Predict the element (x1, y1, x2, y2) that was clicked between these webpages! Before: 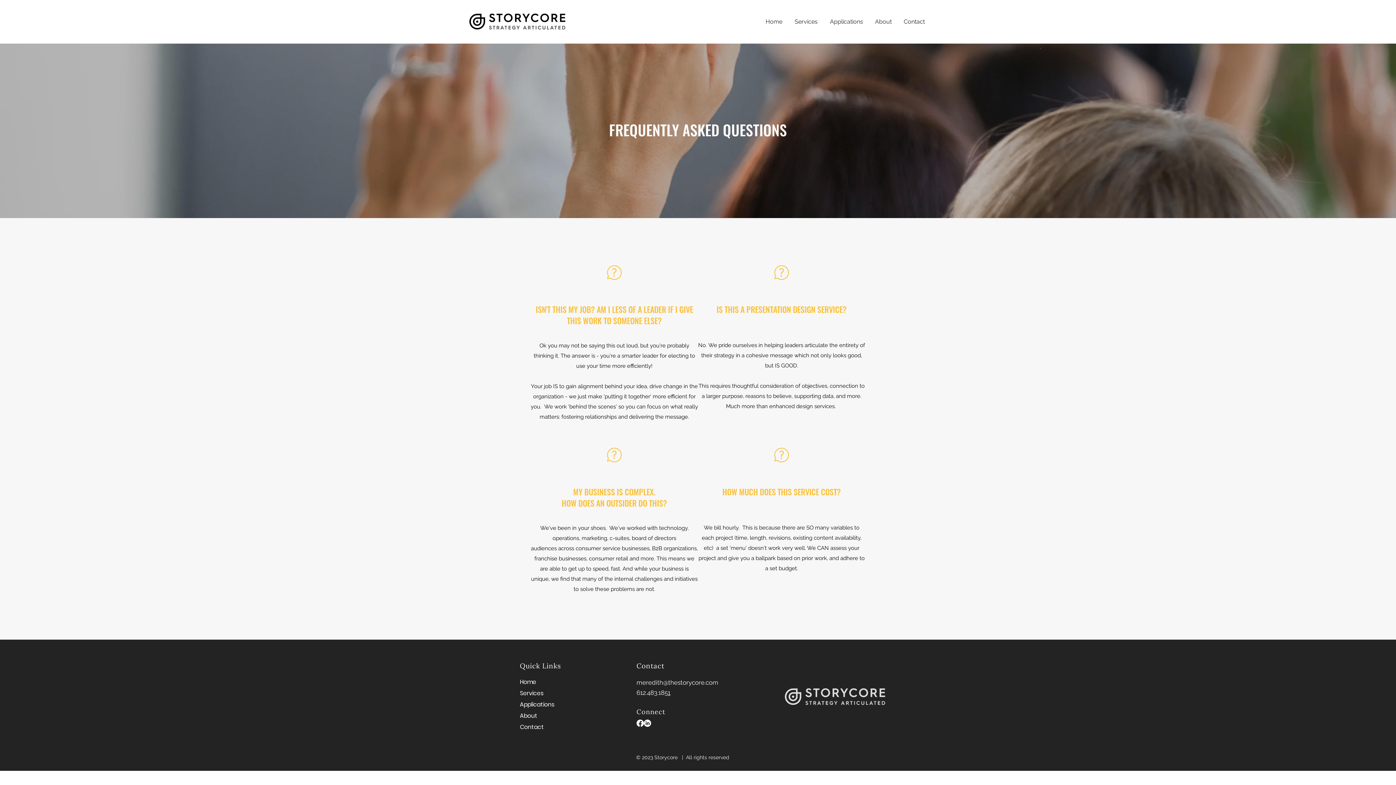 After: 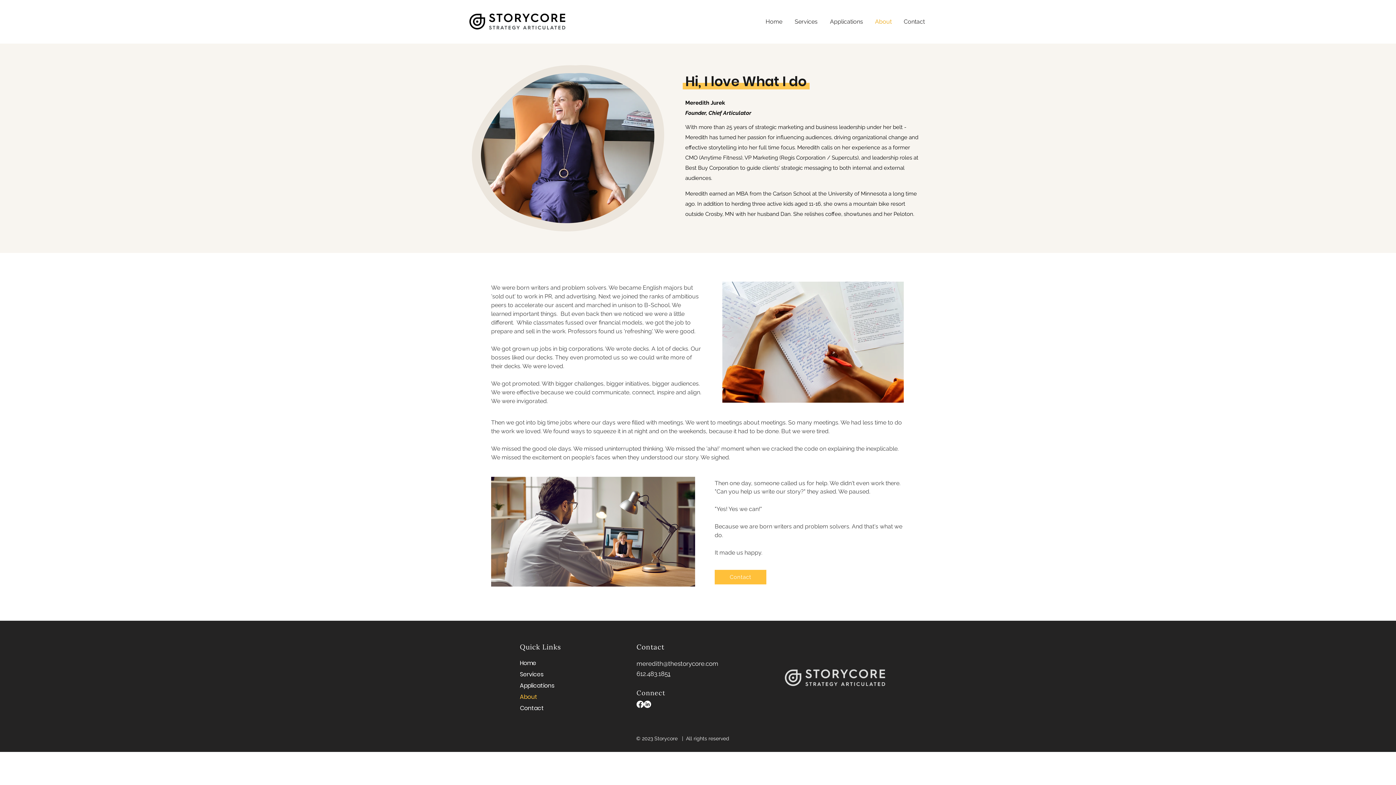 Action: label: About bbox: (520, 710, 571, 721)